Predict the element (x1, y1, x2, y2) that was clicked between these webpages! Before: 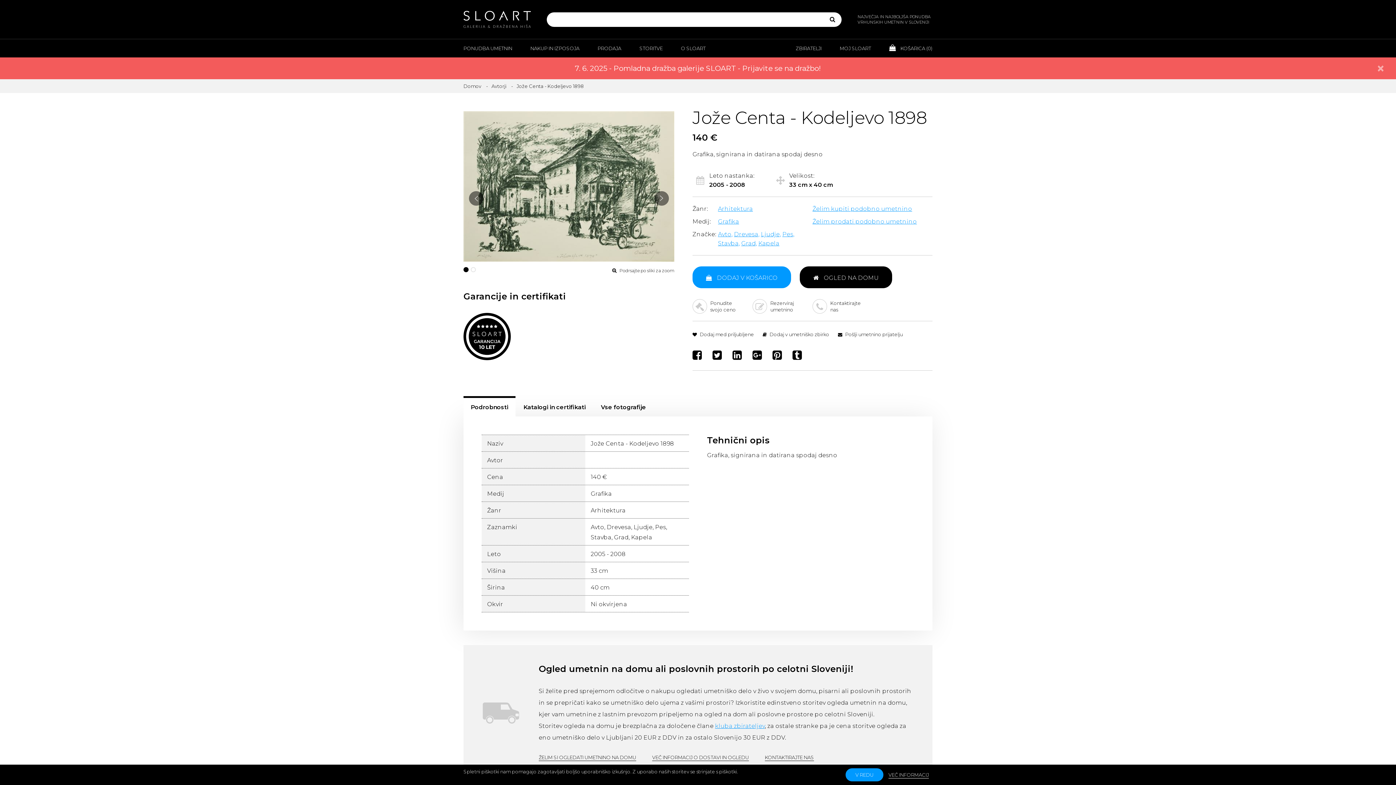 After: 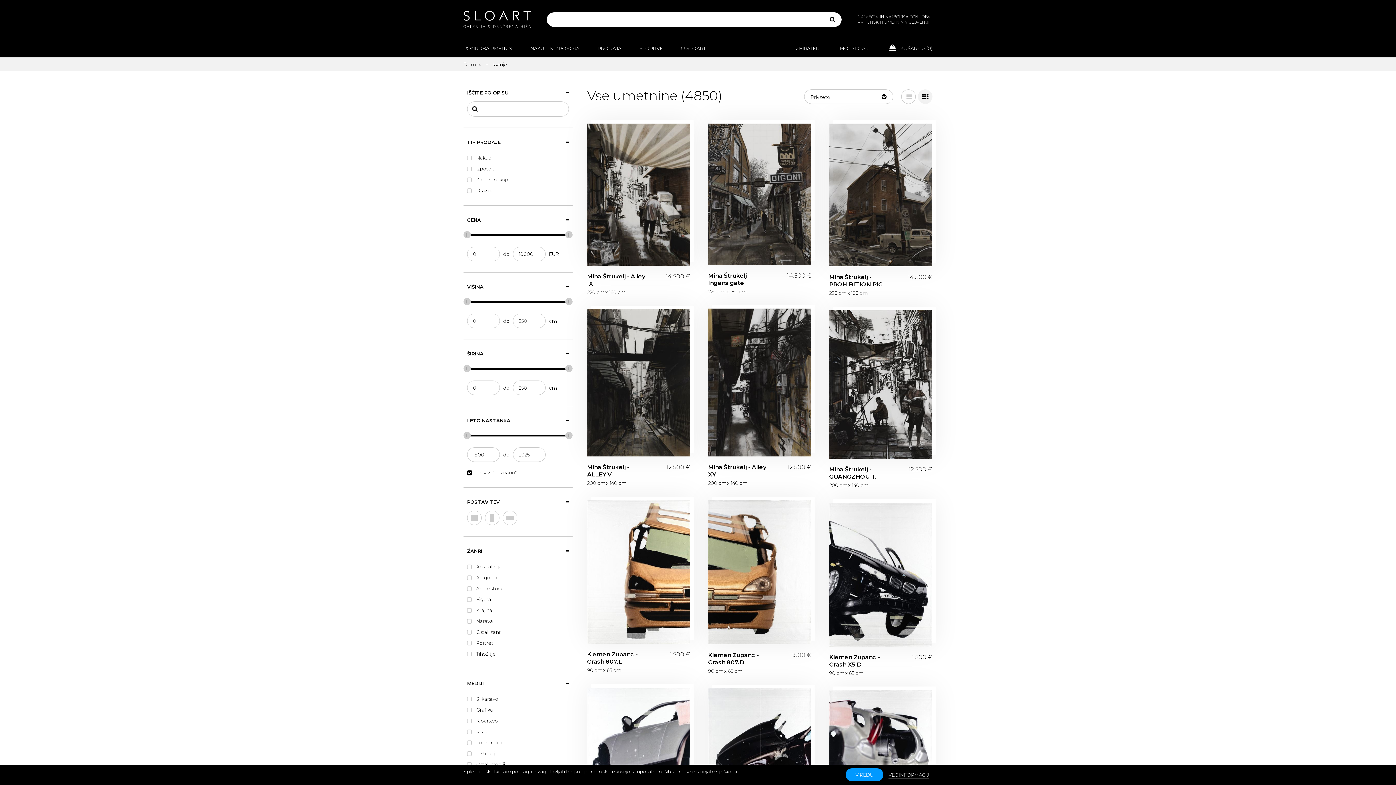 Action: bbox: (823, 12, 841, 26)